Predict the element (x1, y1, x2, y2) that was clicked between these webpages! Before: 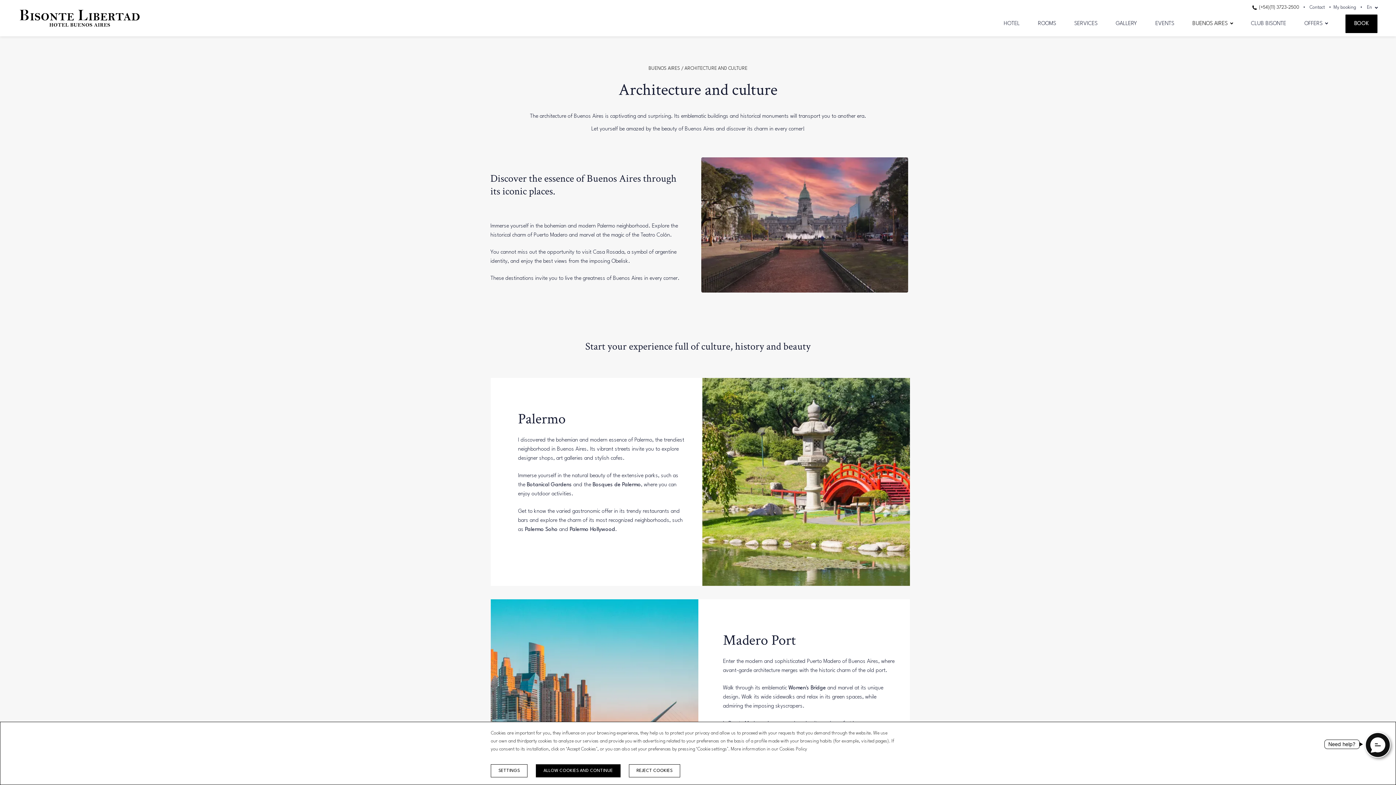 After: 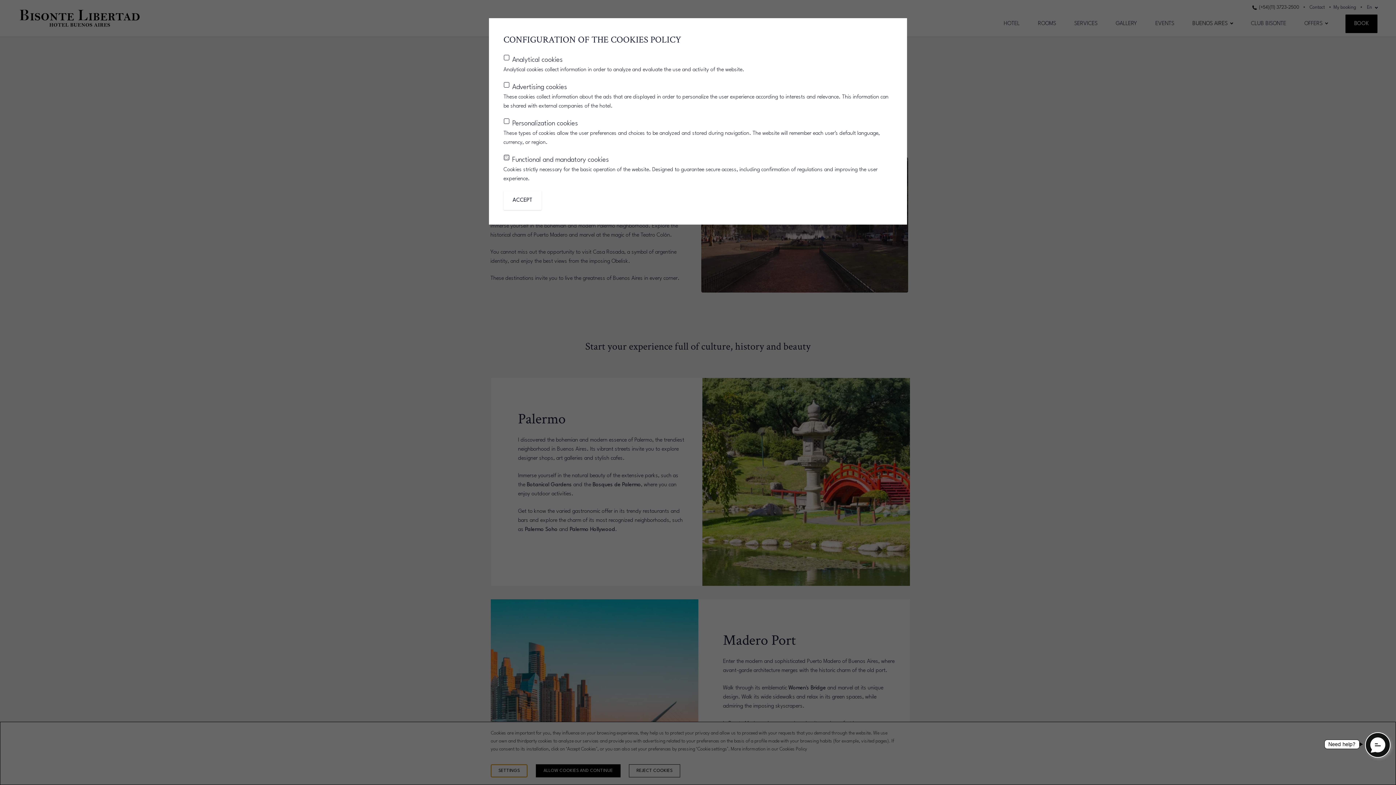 Action: bbox: (490, 764, 527, 777) label: SETTINGS